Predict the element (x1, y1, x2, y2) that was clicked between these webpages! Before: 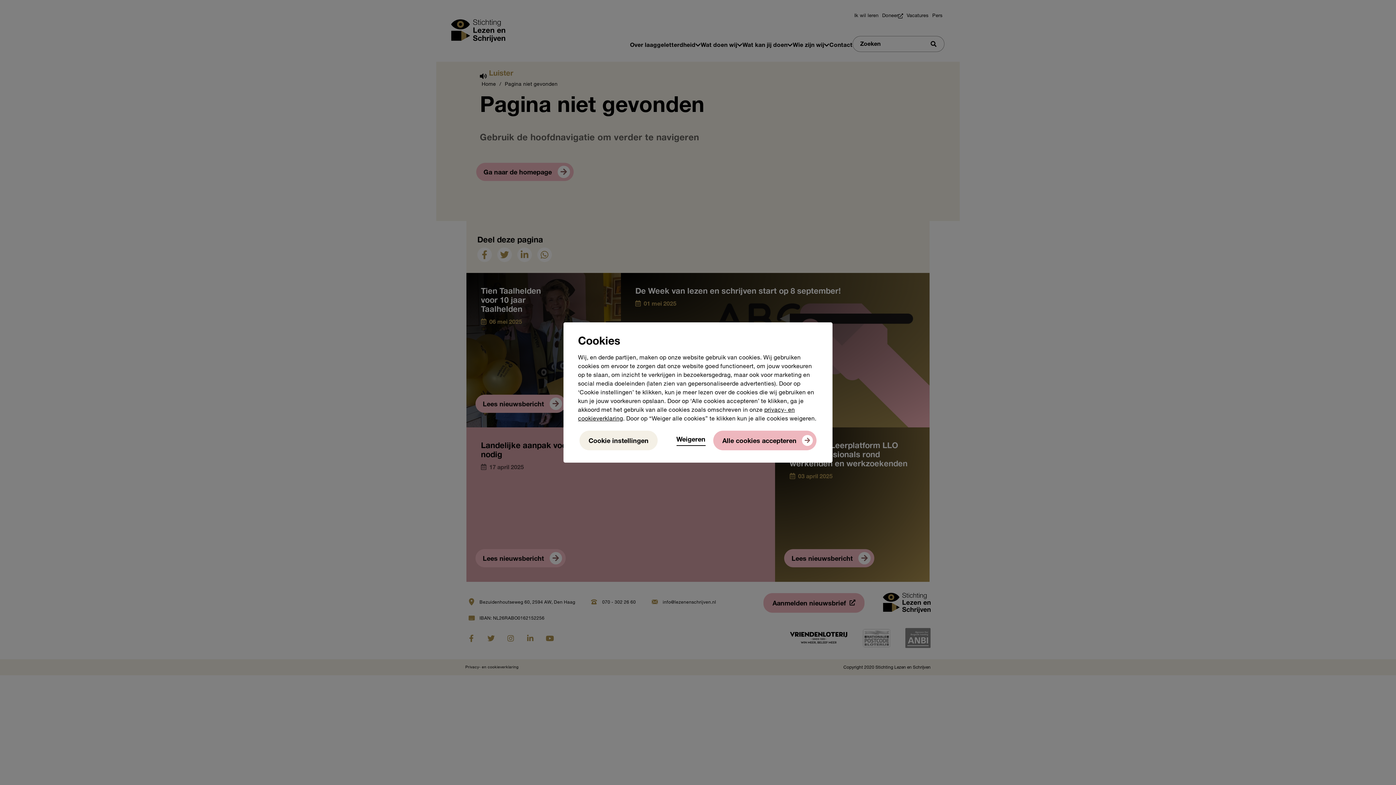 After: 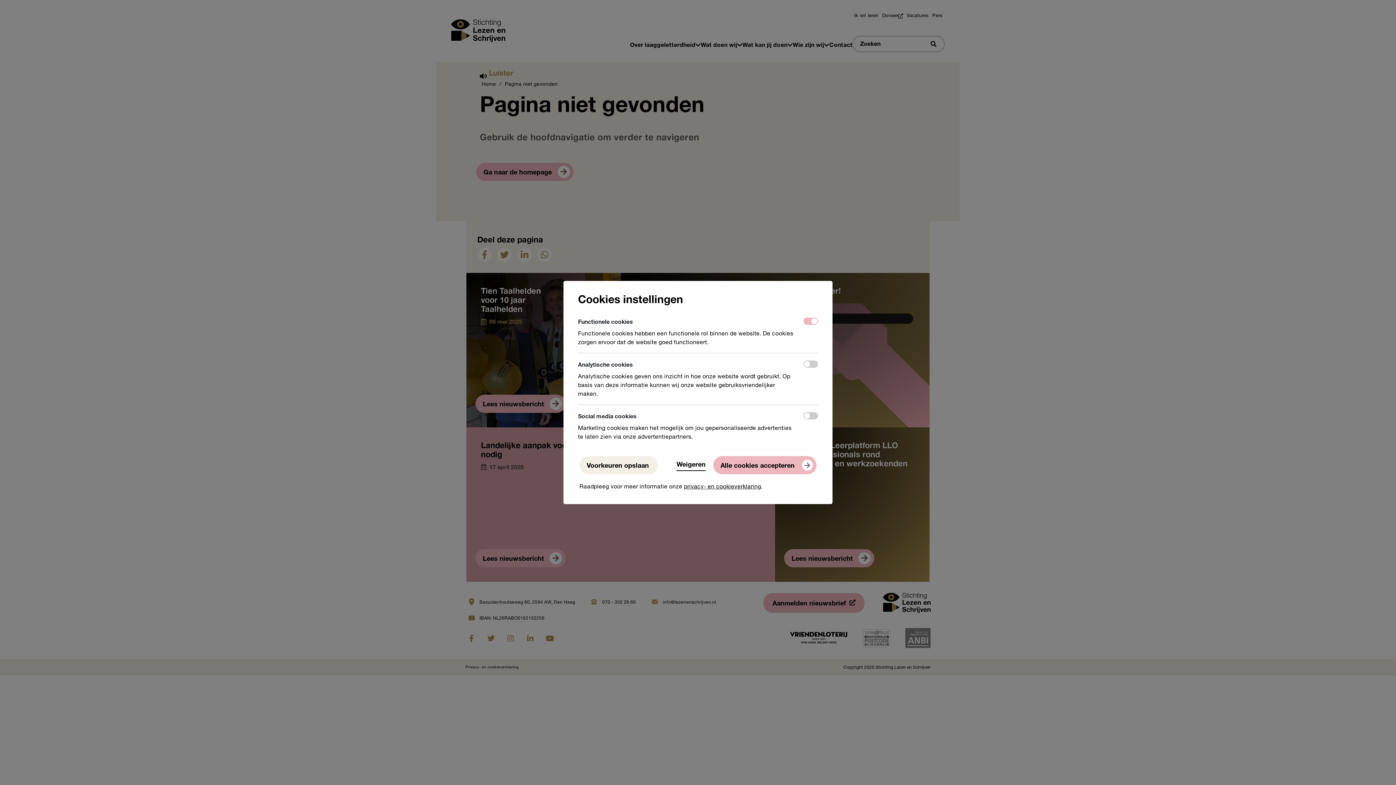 Action: bbox: (579, 430, 657, 450) label: Cookie instellingen